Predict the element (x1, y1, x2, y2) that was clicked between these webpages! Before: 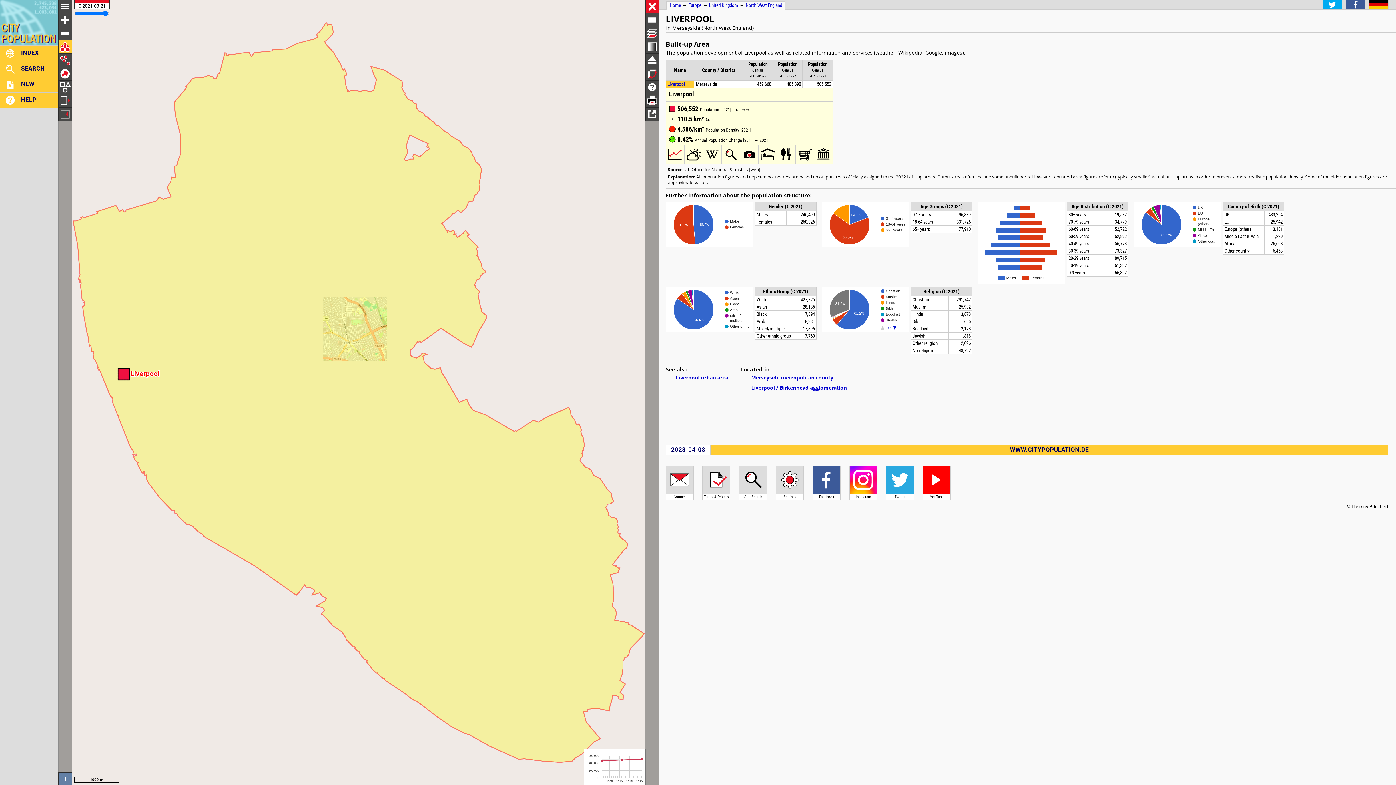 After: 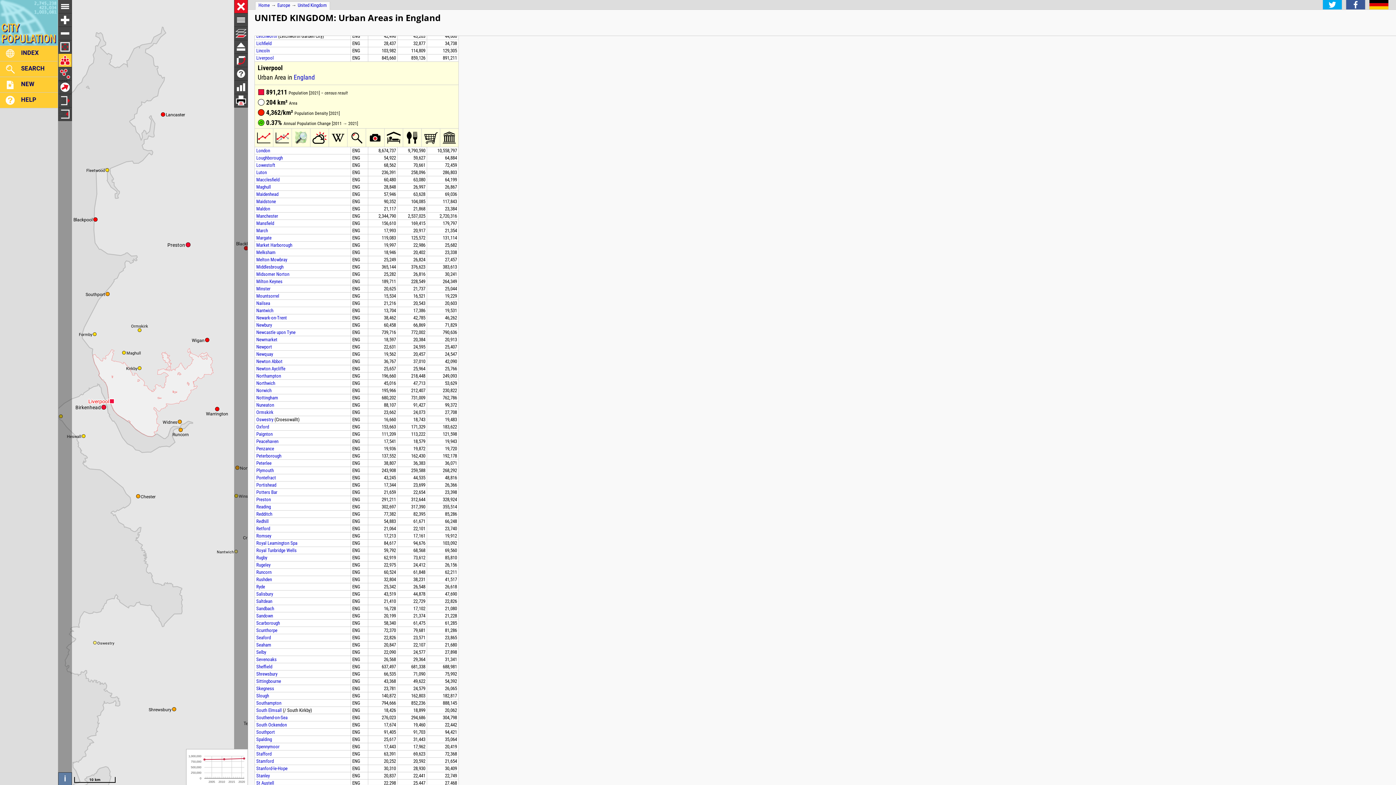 Action: label: Liverpool urban area bbox: (676, 374, 728, 381)